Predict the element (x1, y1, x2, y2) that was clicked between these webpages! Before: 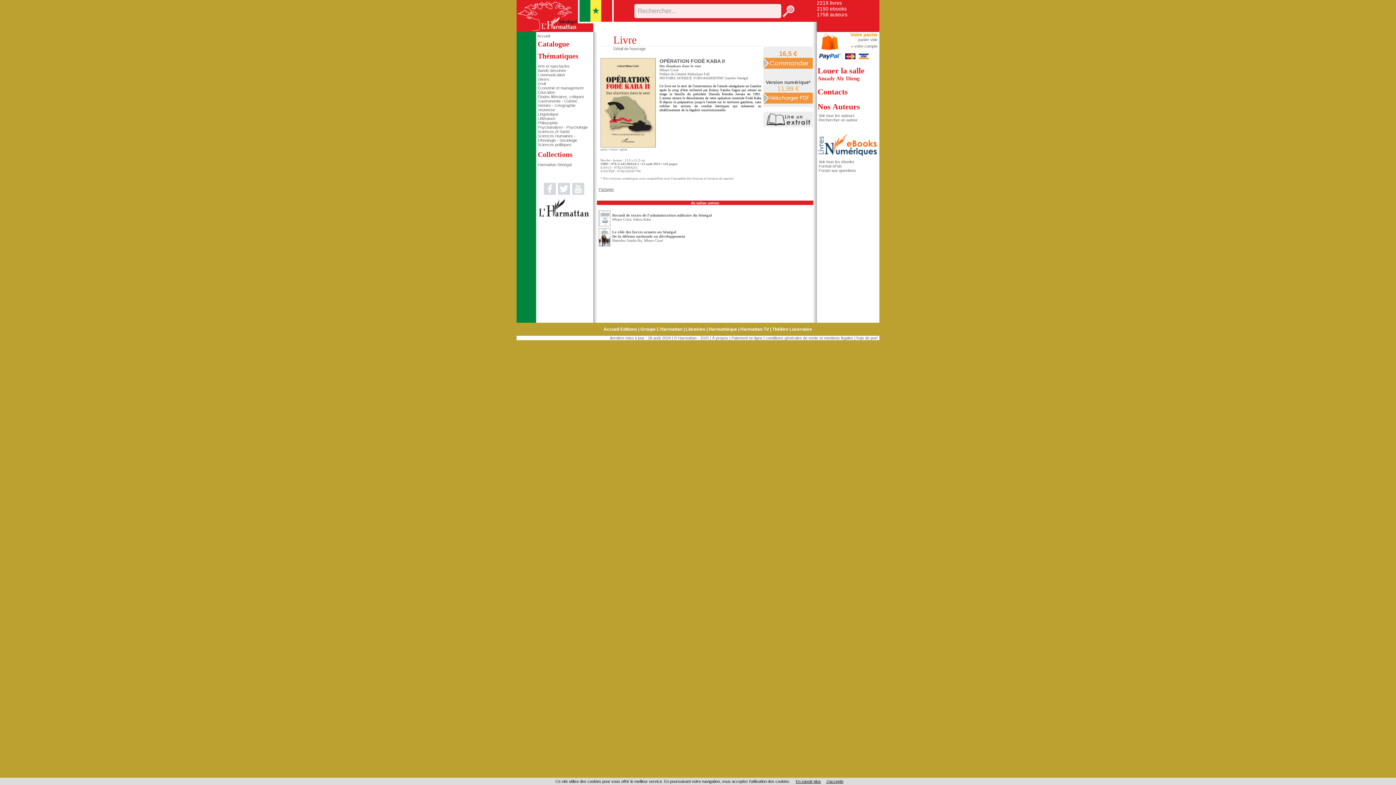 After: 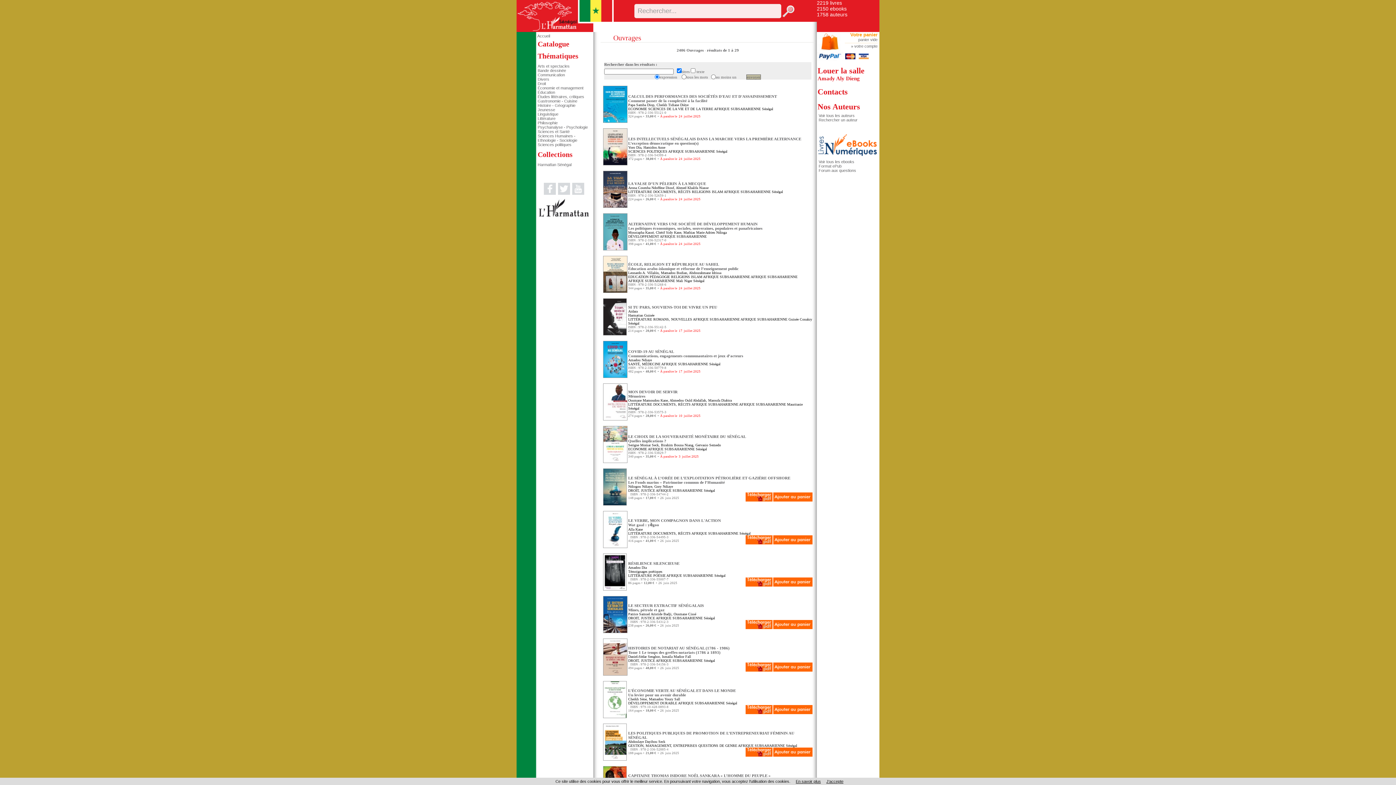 Action: bbox: (537, 40, 569, 48) label: Catalogue